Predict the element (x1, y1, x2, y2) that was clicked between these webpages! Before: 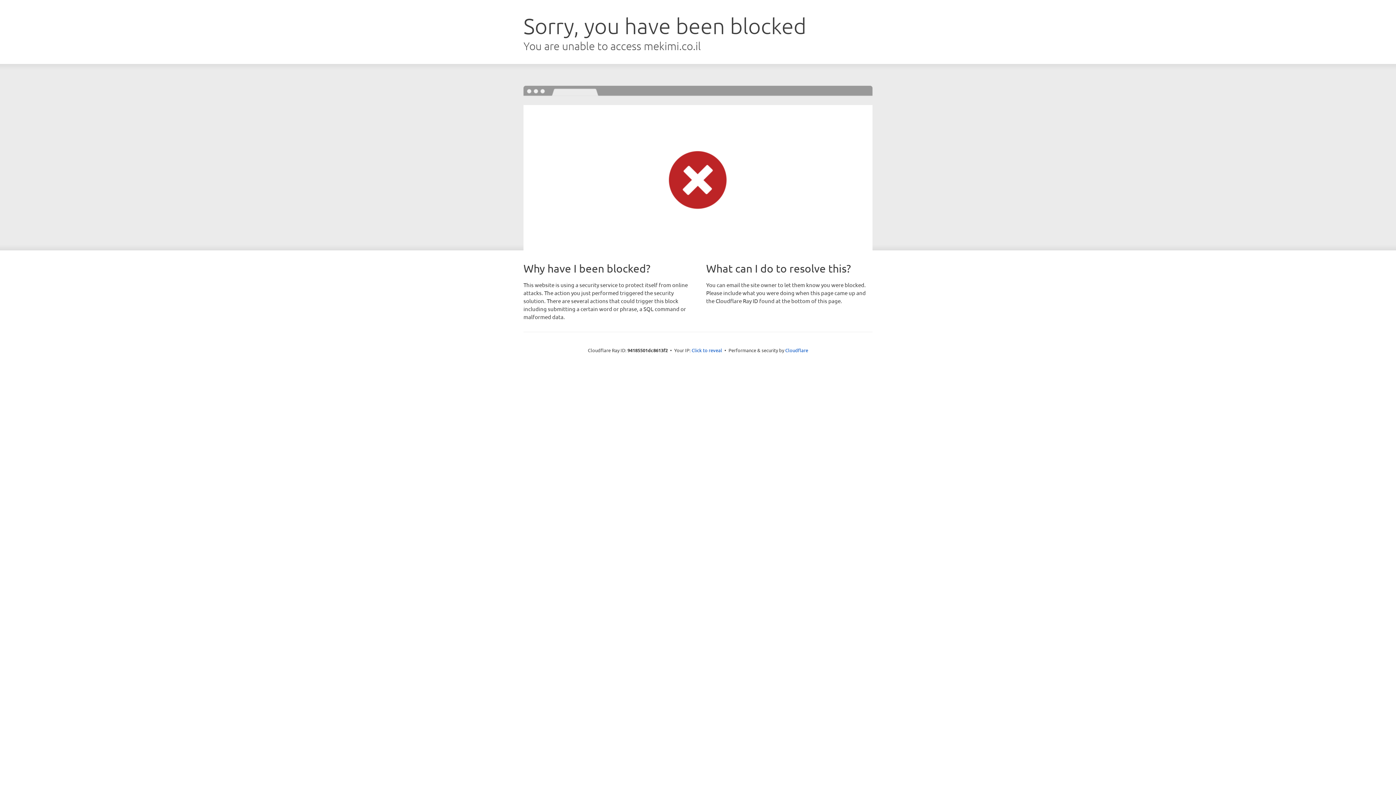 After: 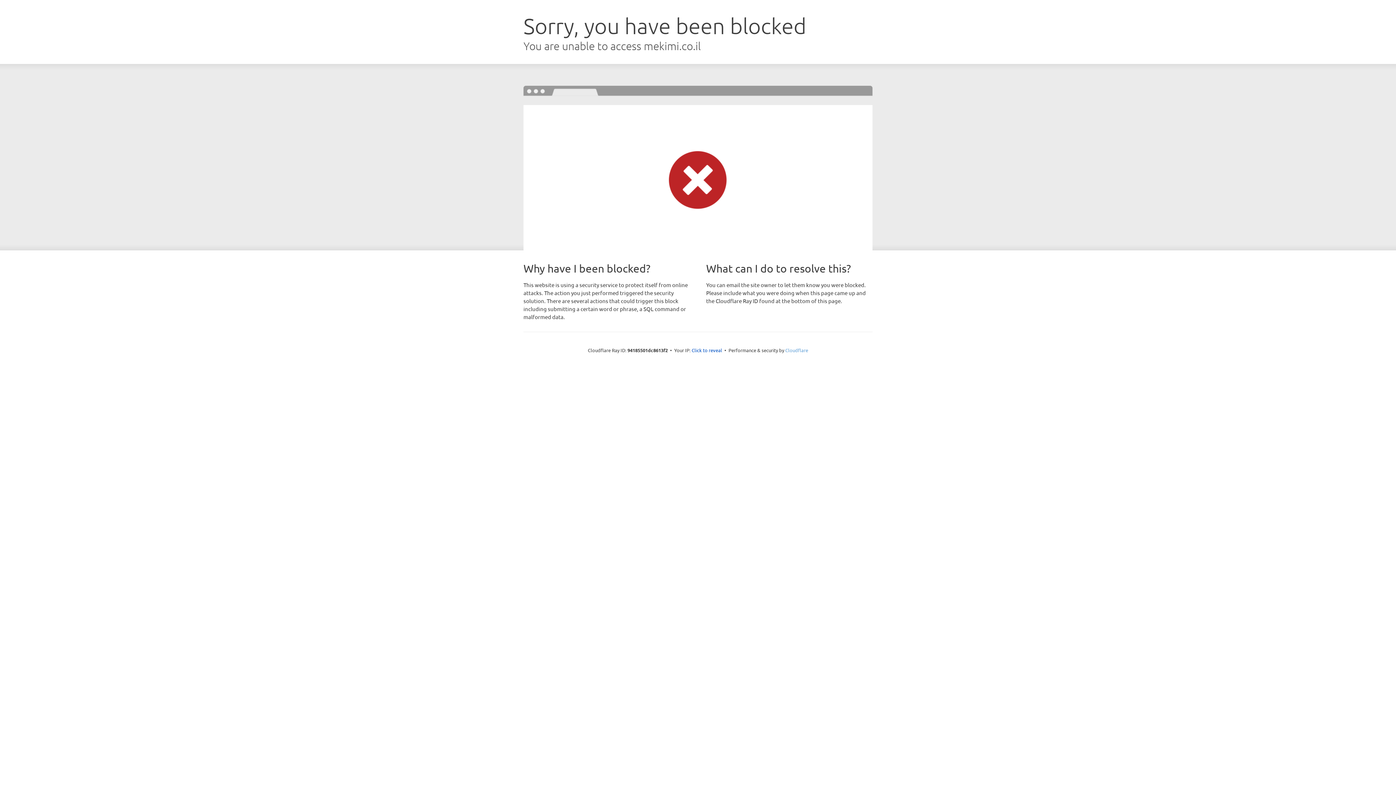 Action: label: Cloudflare bbox: (785, 347, 808, 353)